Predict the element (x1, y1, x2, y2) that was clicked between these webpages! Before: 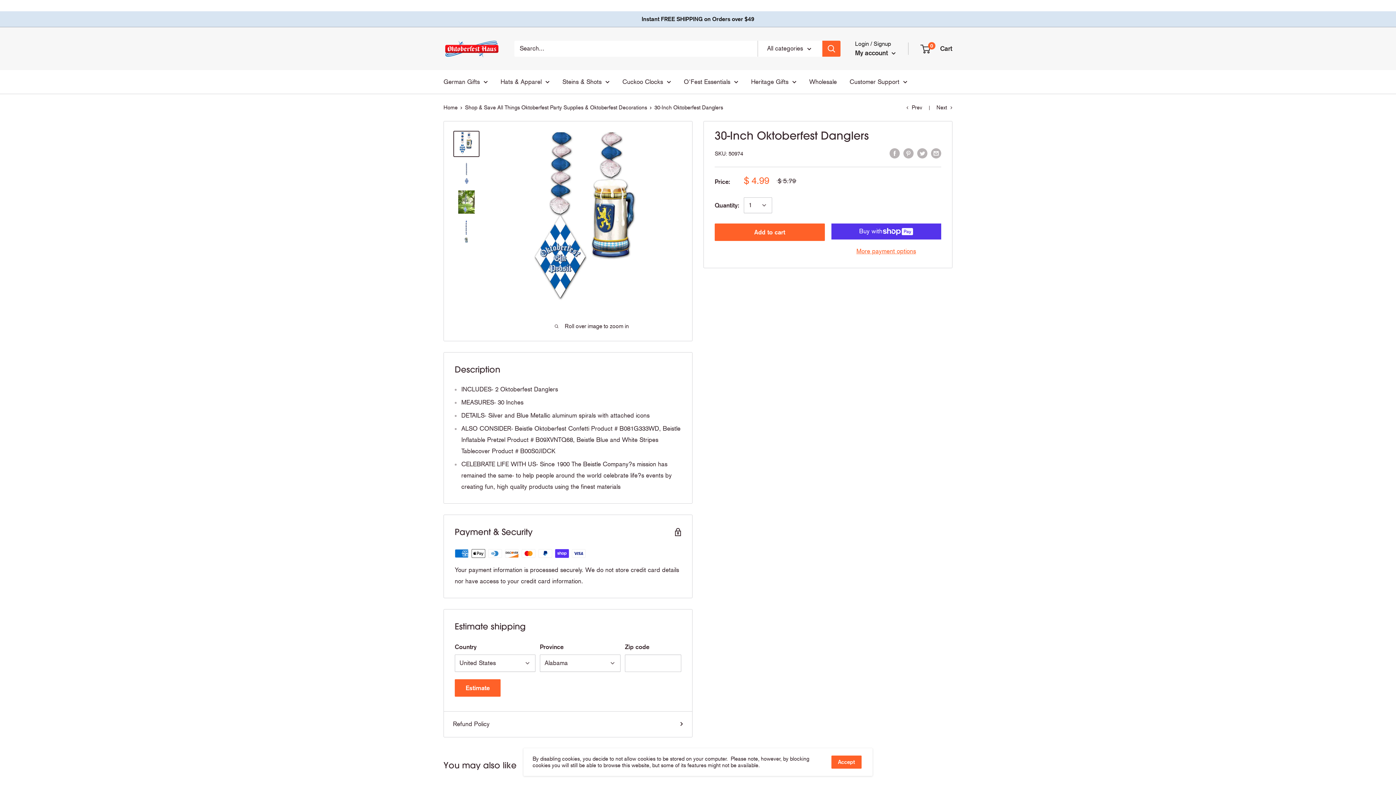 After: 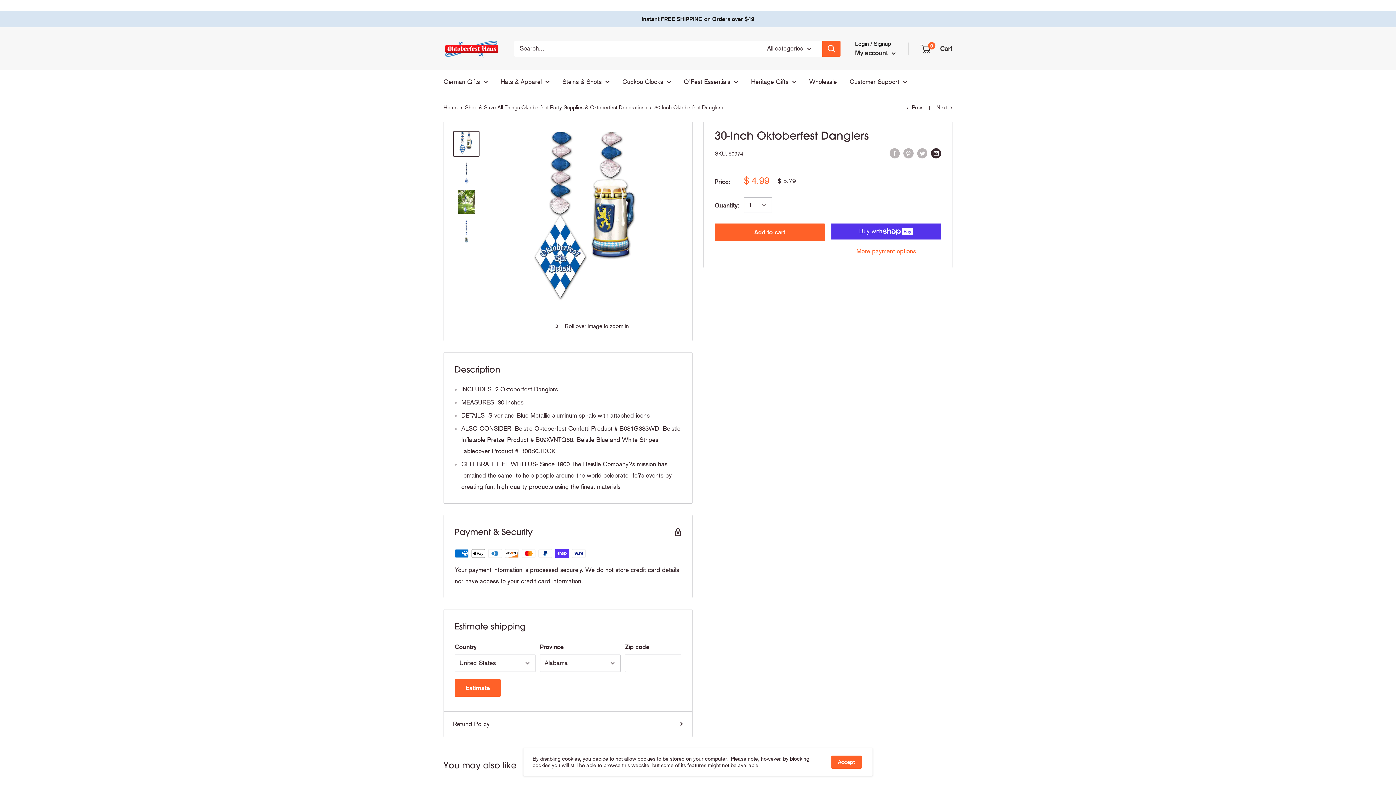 Action: label: Share by email bbox: (931, 147, 941, 158)